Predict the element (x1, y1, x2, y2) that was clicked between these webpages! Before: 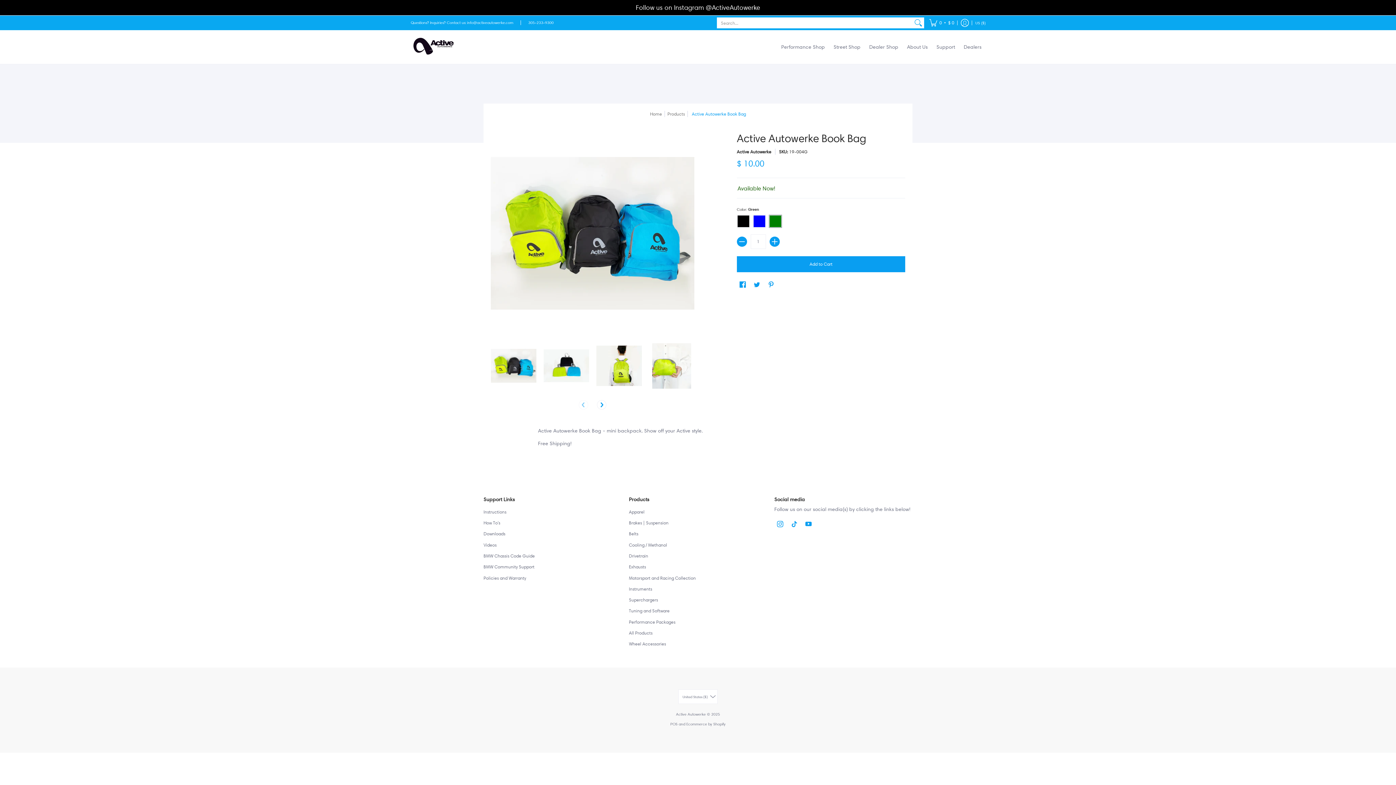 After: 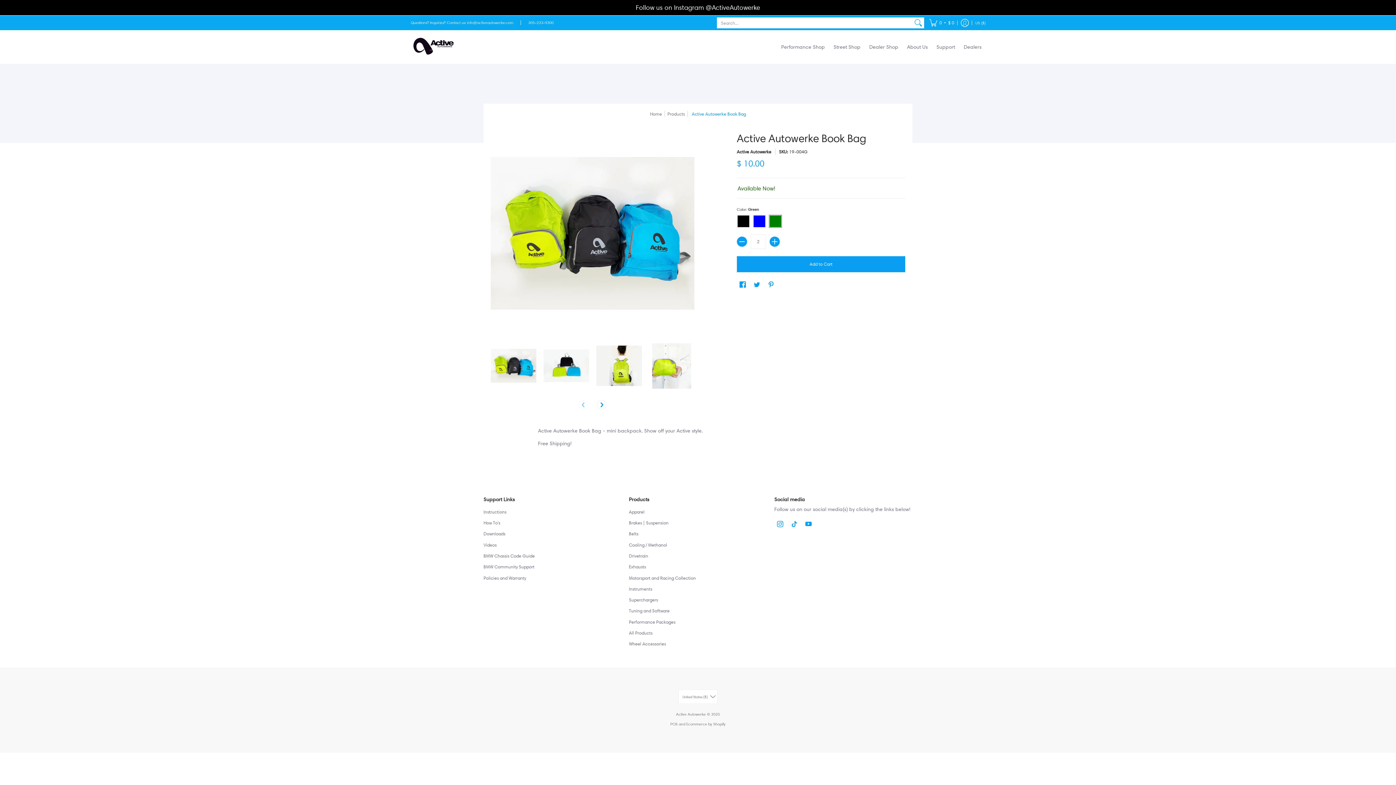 Action: bbox: (769, 236, 779, 246) label: Add